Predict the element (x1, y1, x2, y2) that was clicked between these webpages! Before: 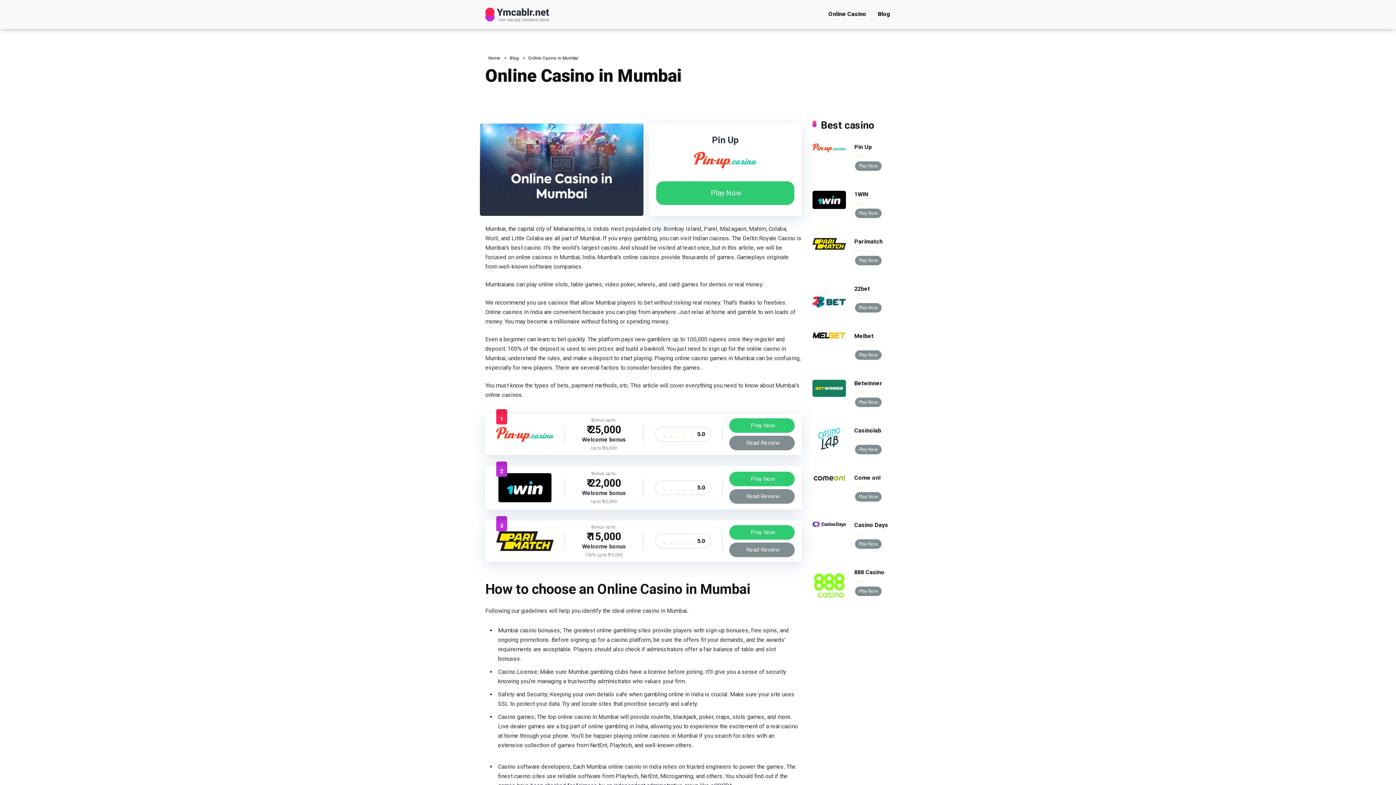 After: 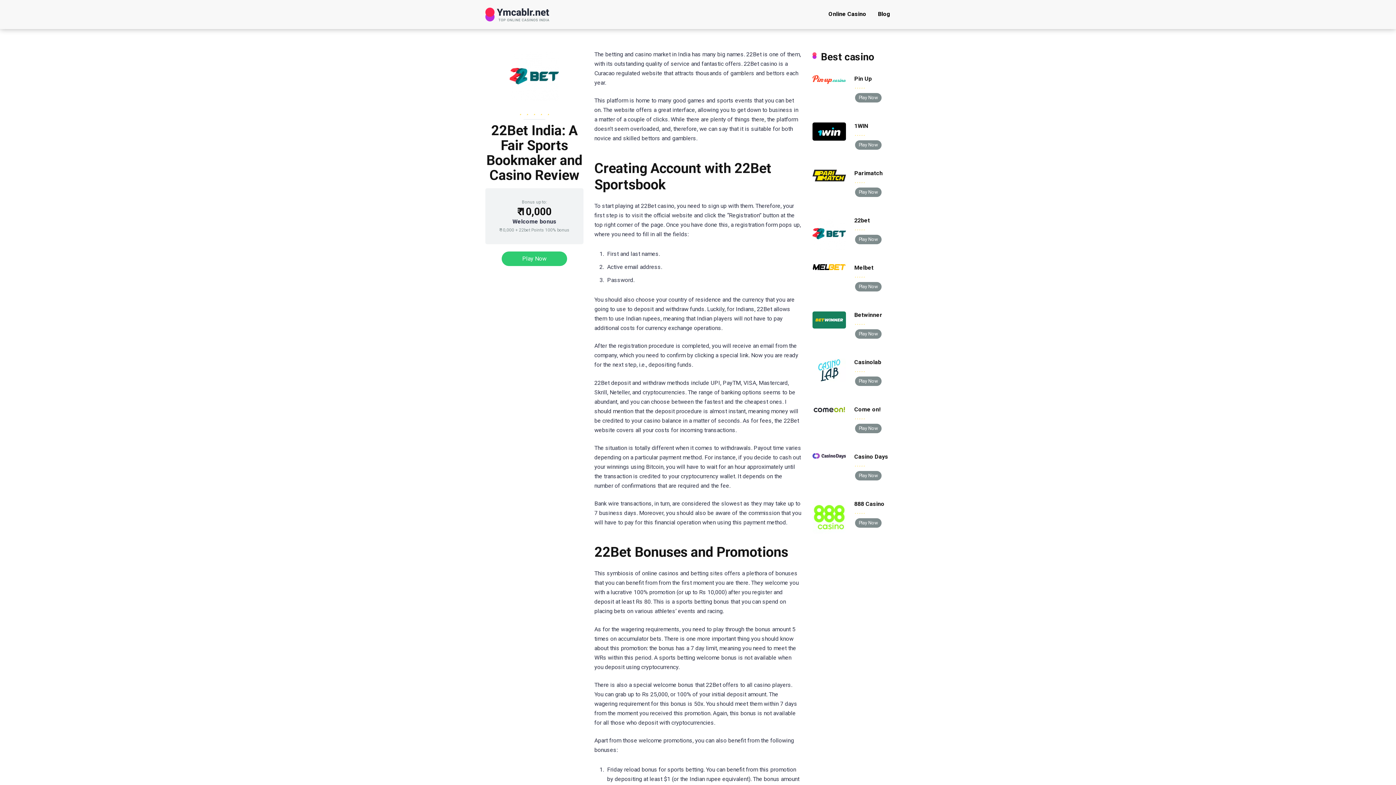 Action: label: 22bet bbox: (854, 285, 870, 292)